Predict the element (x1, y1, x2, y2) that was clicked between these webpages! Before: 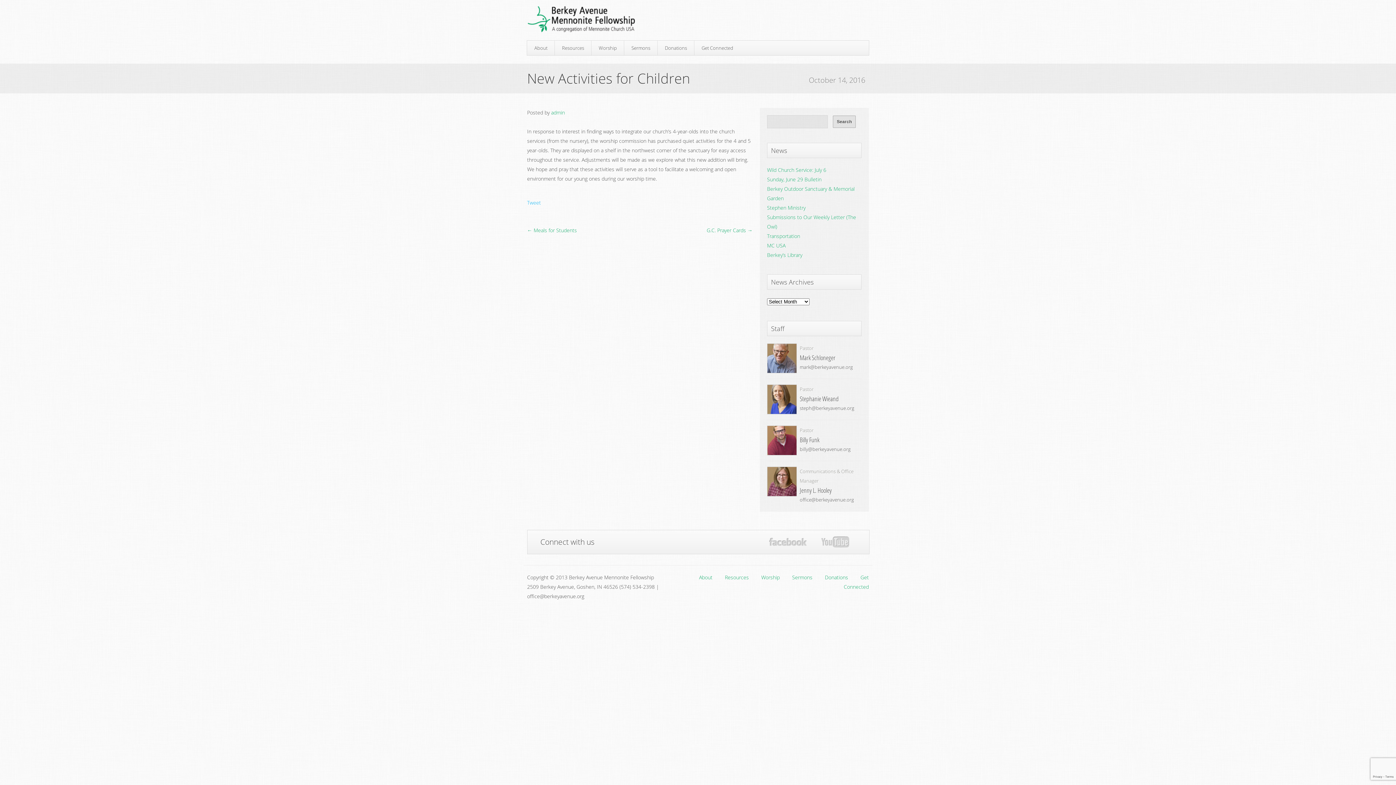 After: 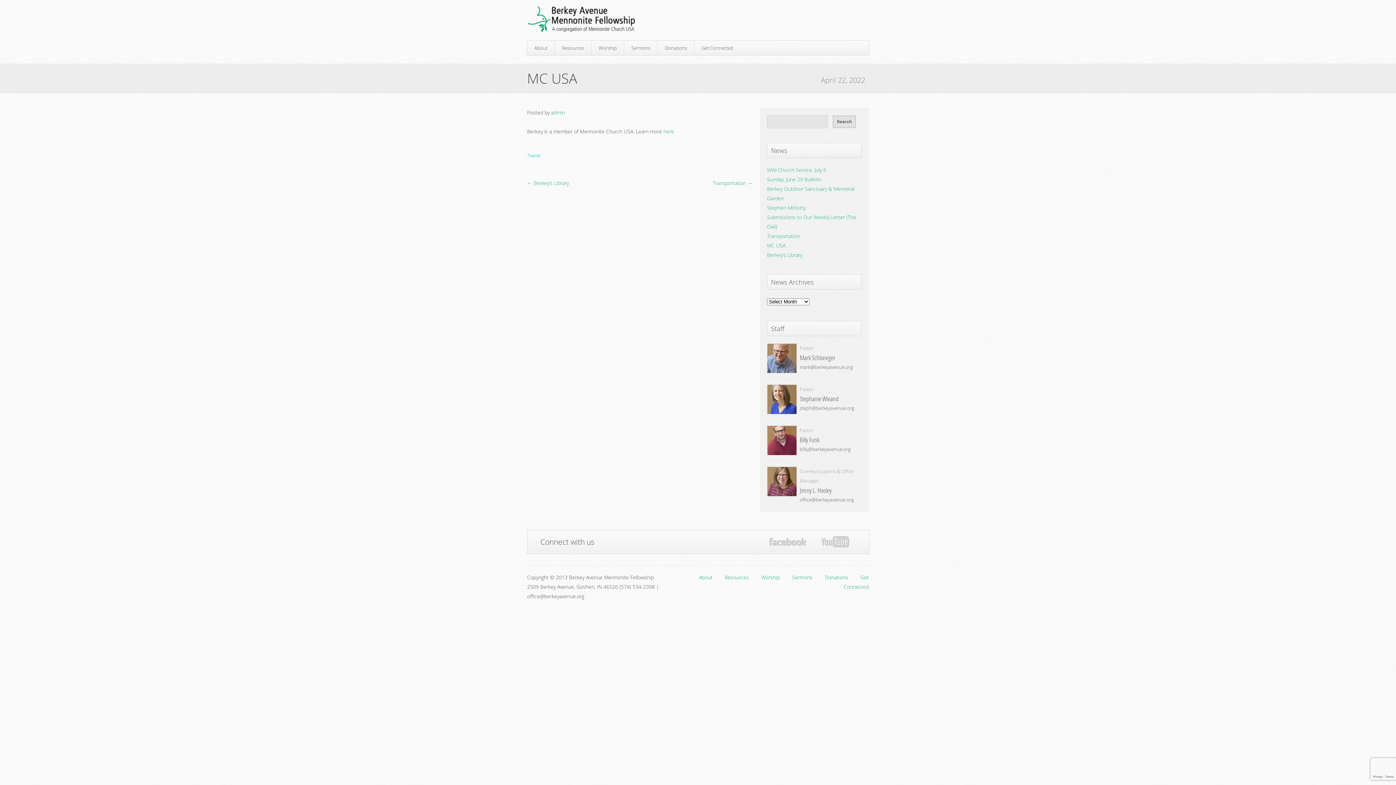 Action: label: MC USA bbox: (767, 242, 785, 249)